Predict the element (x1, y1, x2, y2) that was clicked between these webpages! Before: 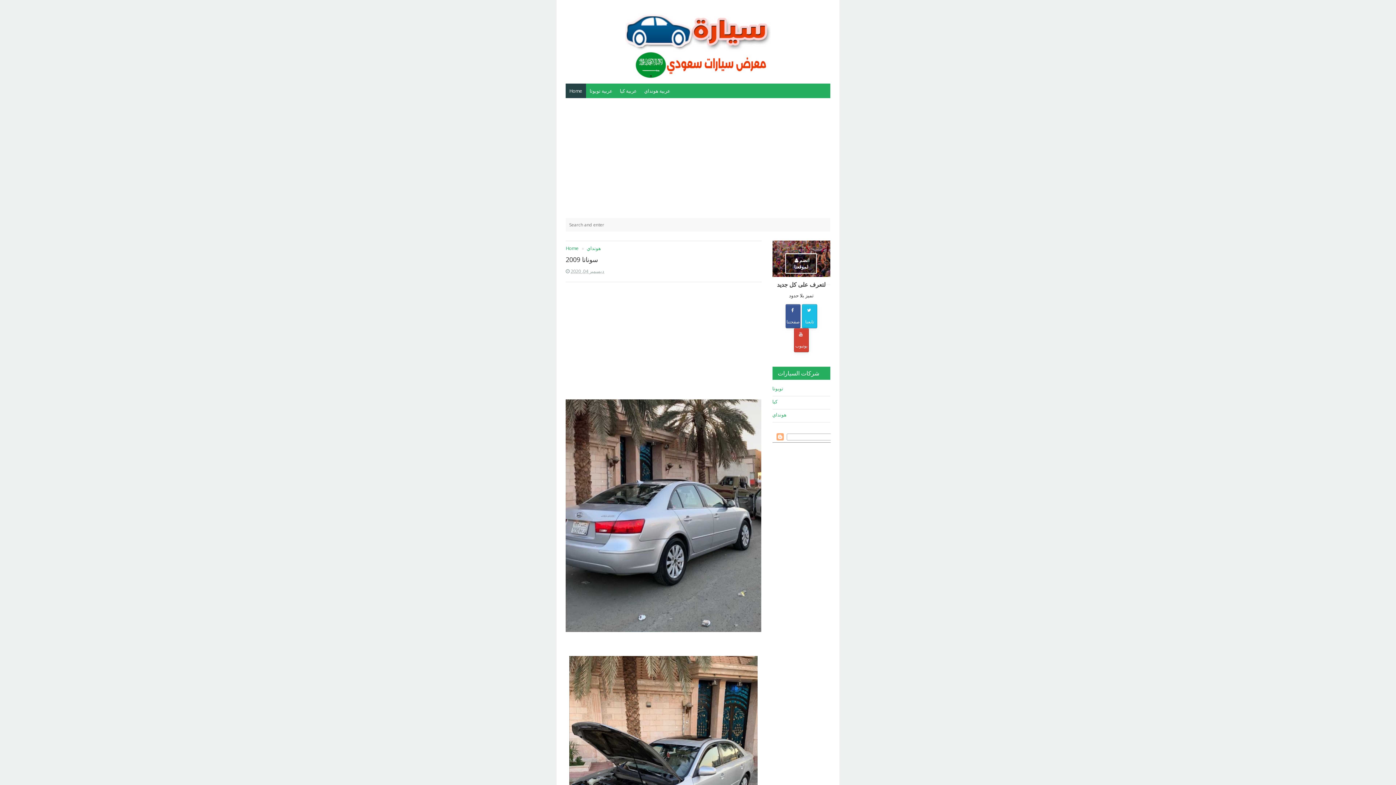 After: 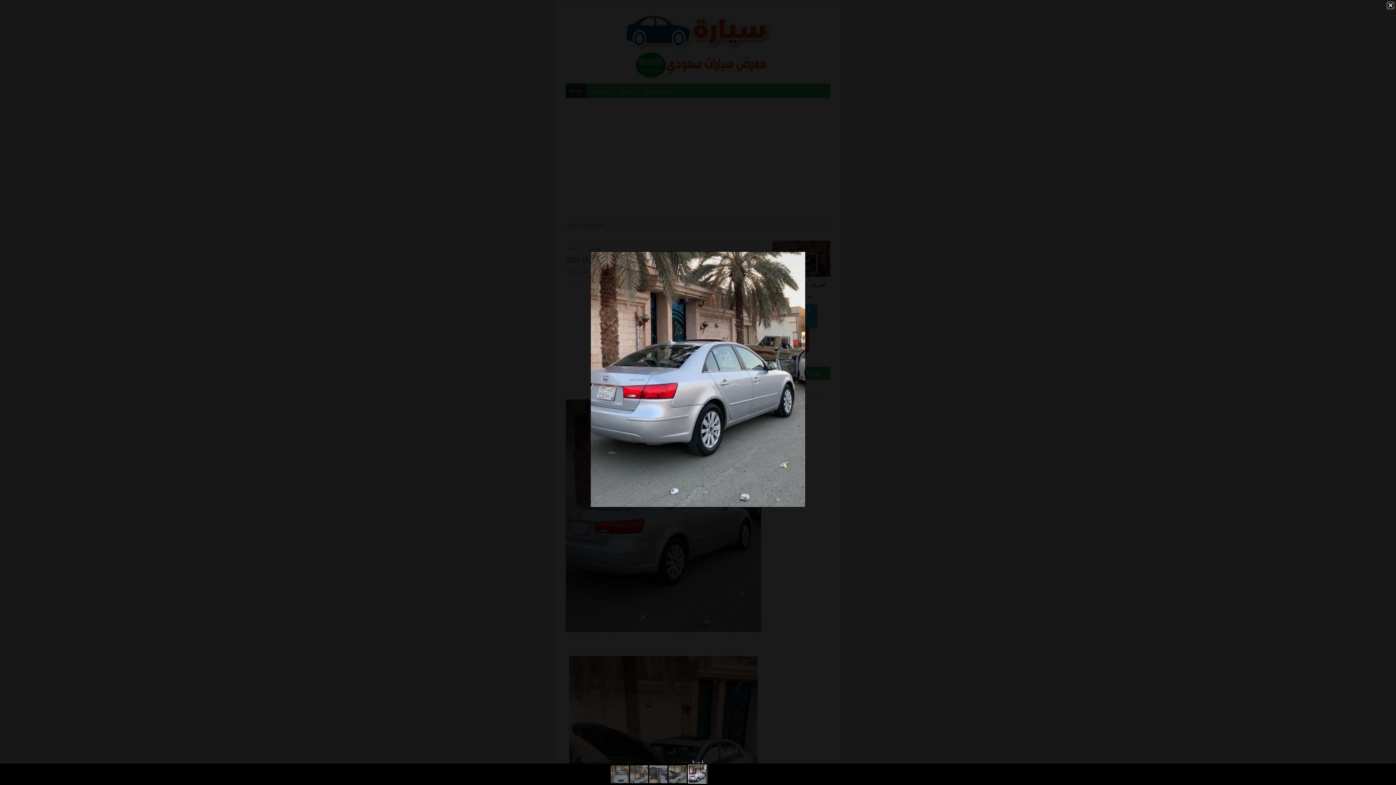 Action: bbox: (565, 399, 761, 632)